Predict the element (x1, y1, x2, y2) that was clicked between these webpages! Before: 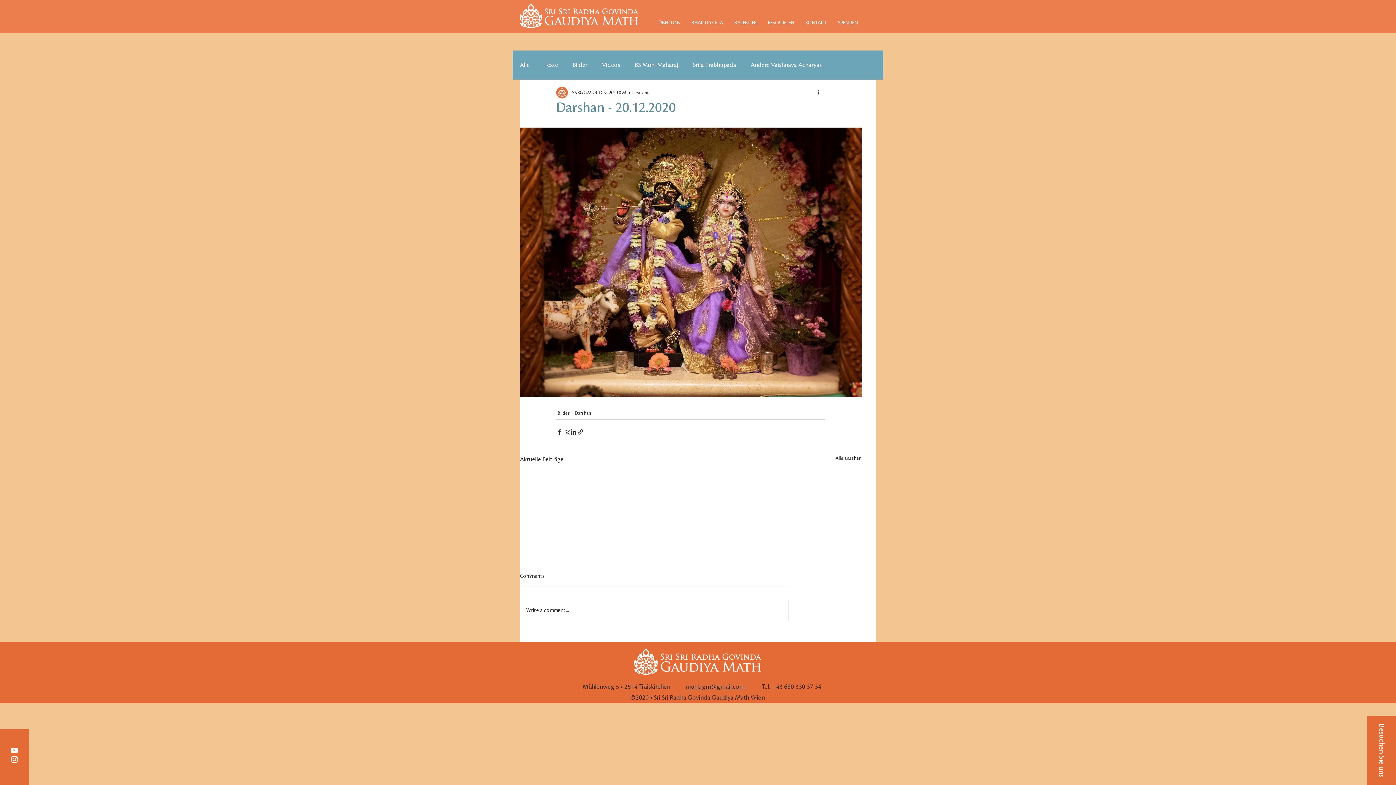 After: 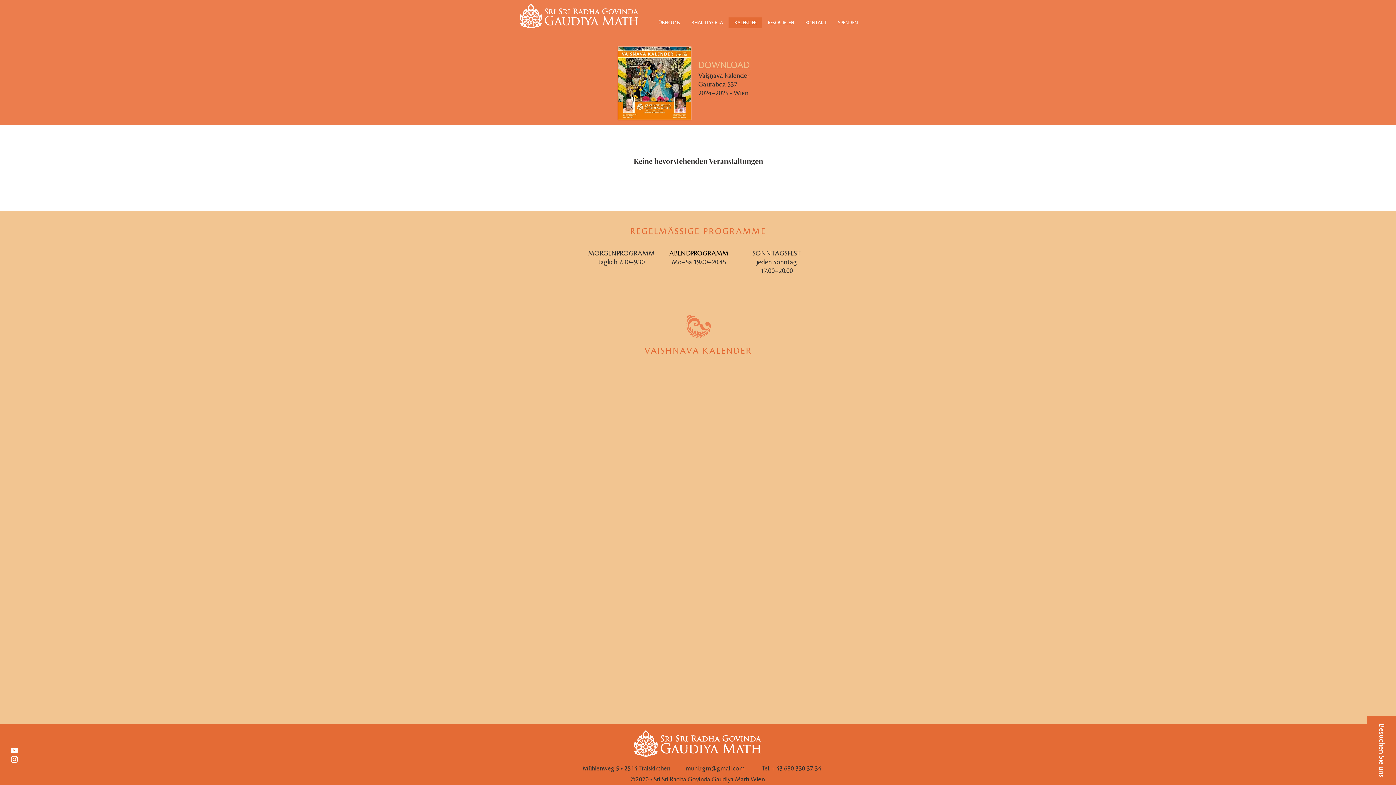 Action: label: KALENDER bbox: (728, 17, 762, 28)